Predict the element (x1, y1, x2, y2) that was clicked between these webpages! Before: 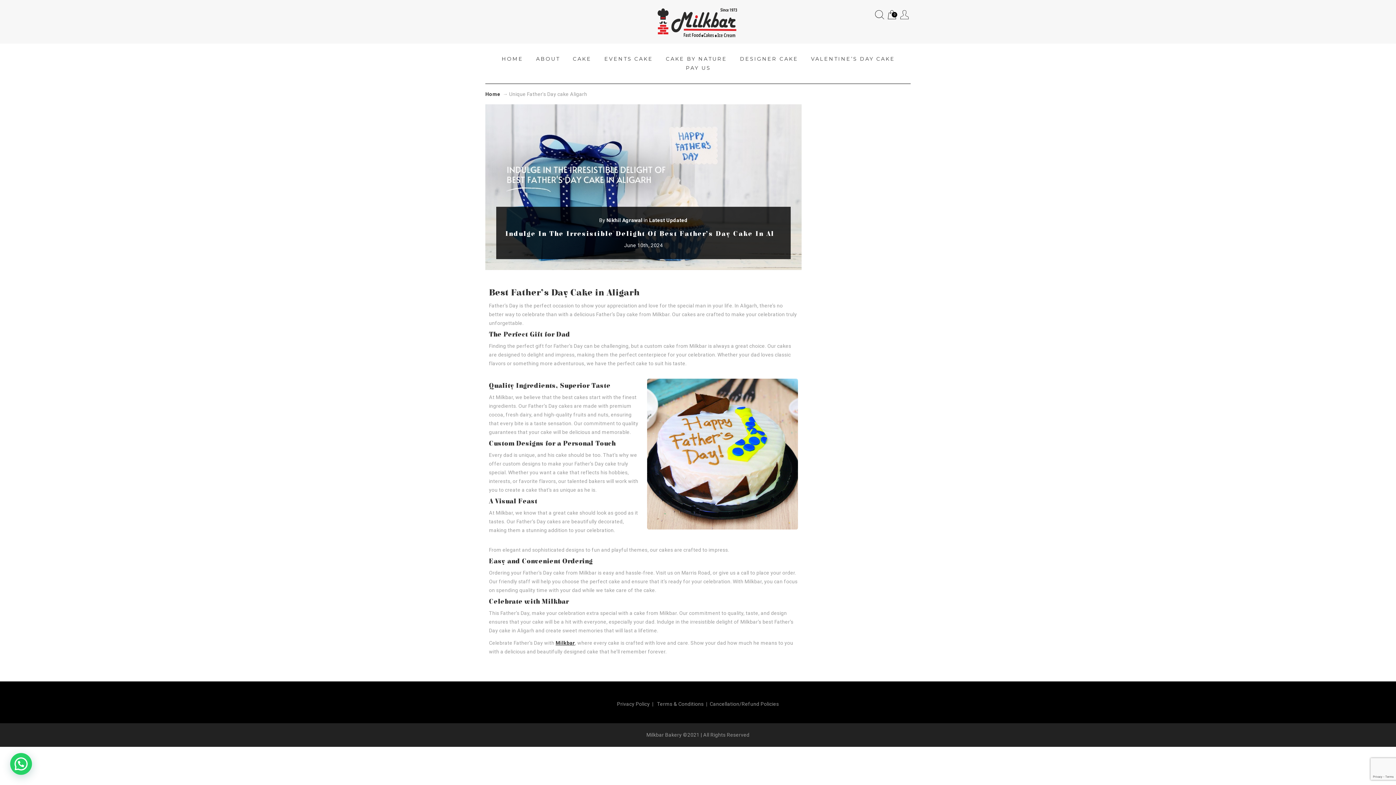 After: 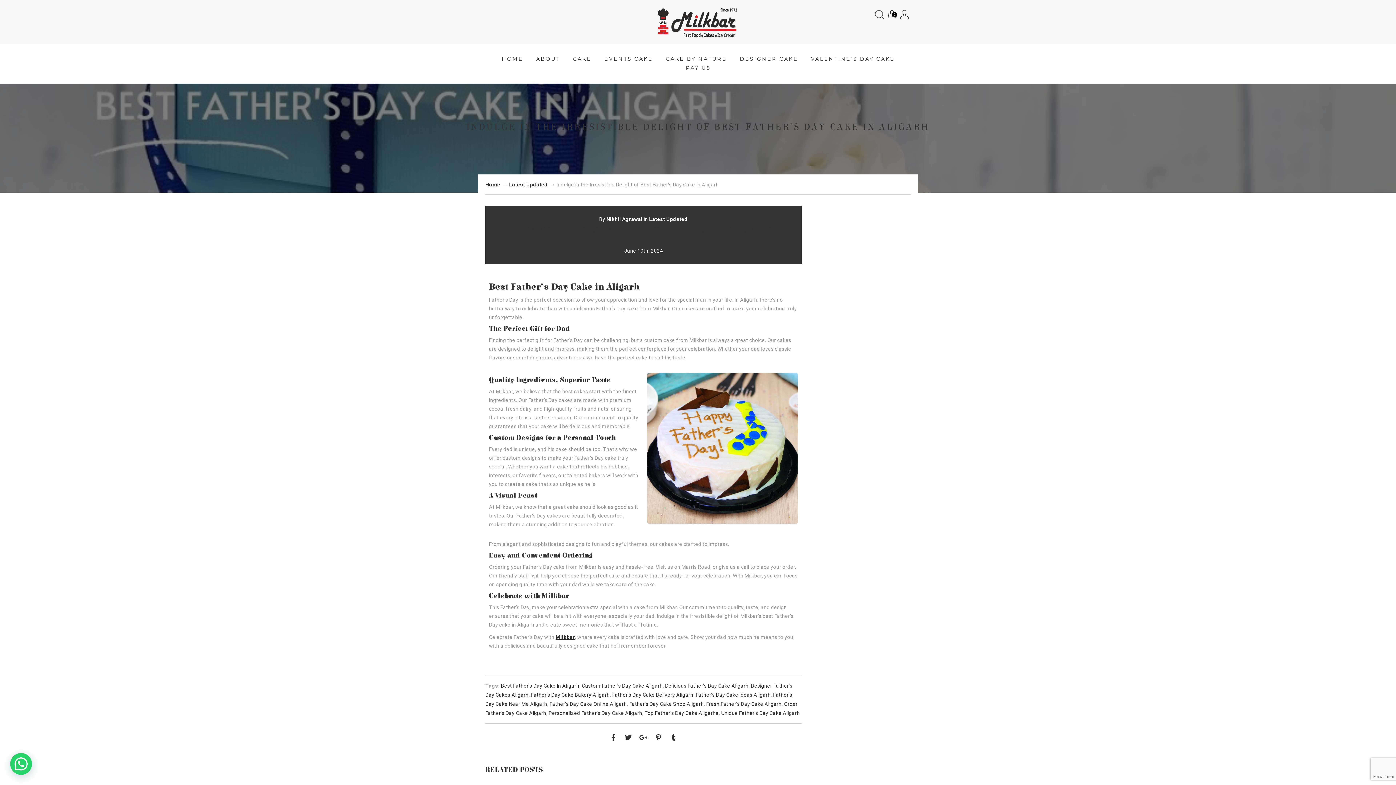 Action: bbox: (485, 183, 801, 189)